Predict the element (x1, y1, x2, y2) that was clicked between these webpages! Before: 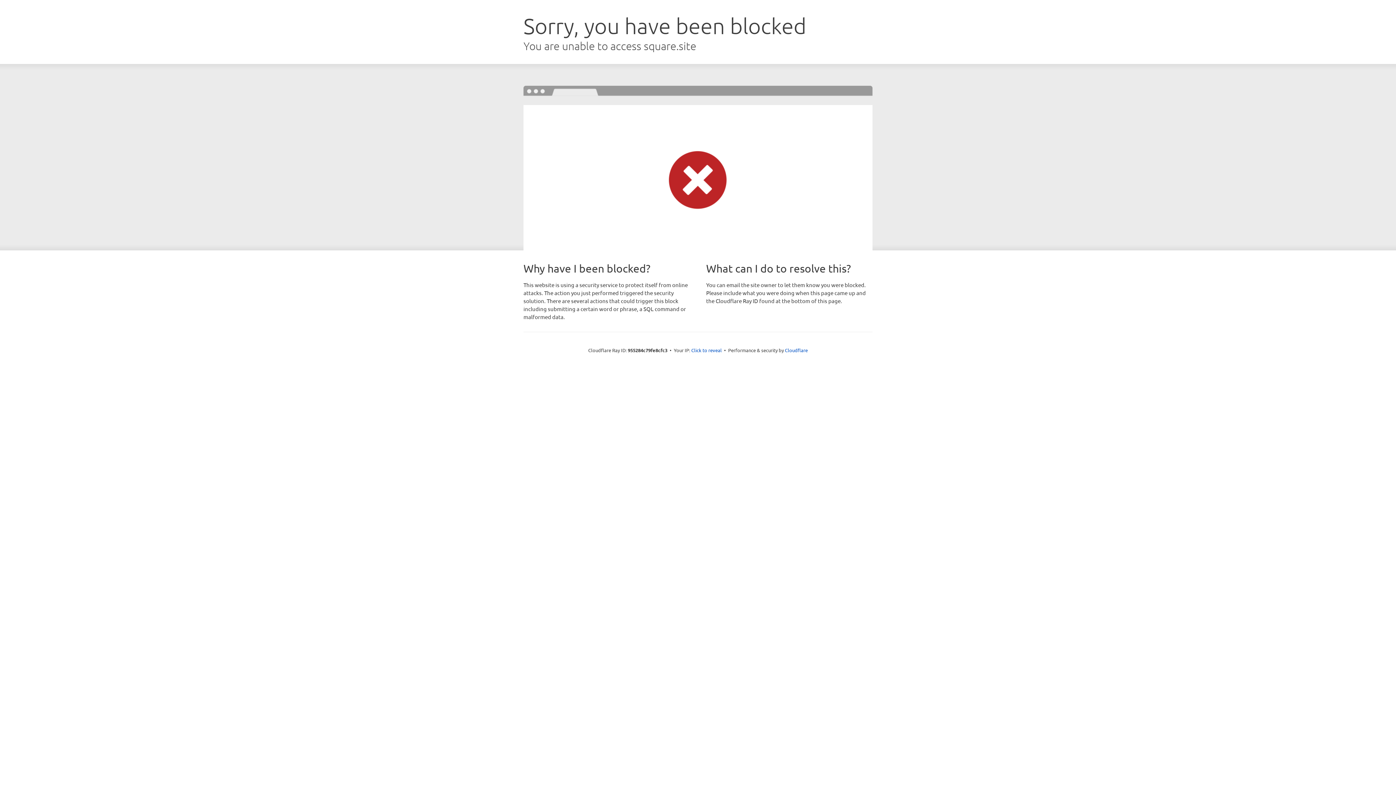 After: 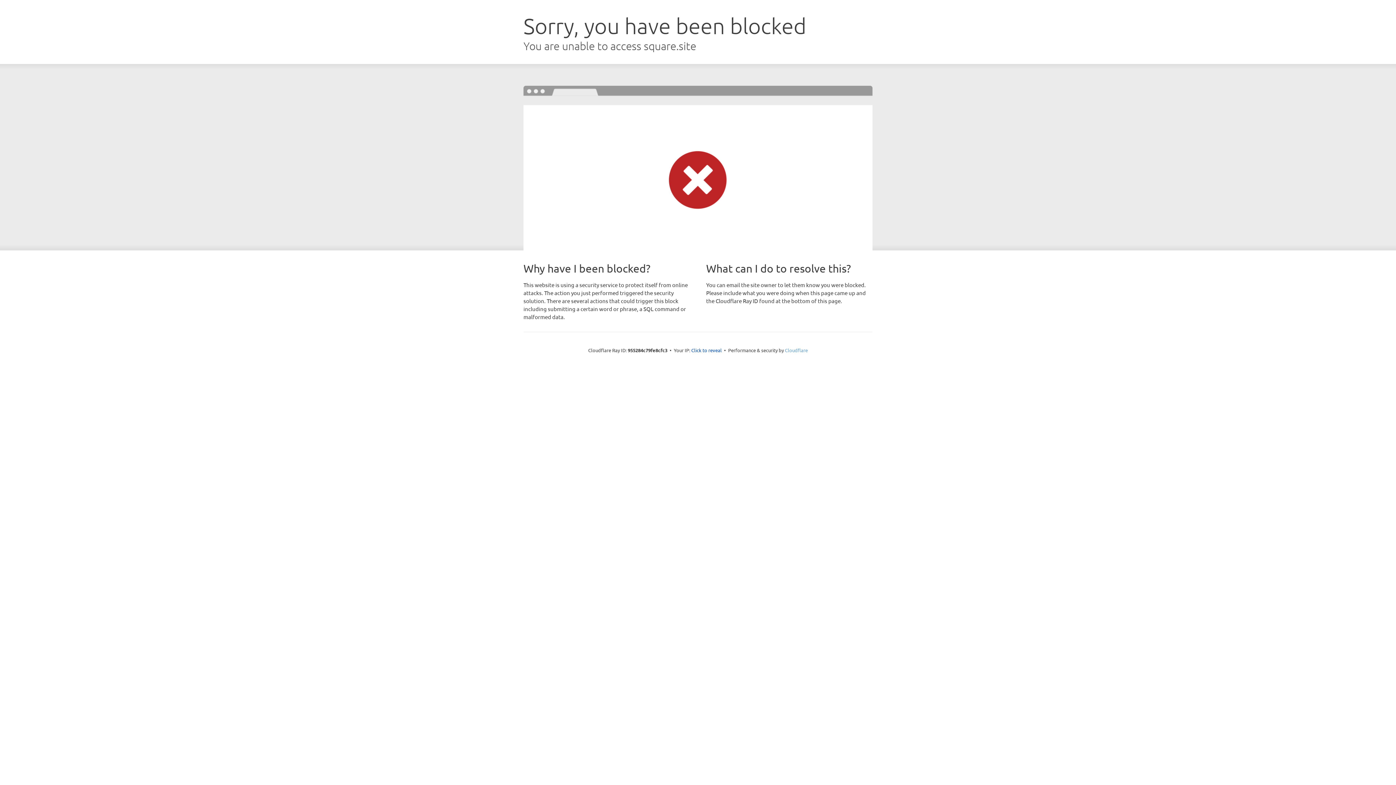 Action: label: Cloudflare bbox: (785, 347, 808, 353)